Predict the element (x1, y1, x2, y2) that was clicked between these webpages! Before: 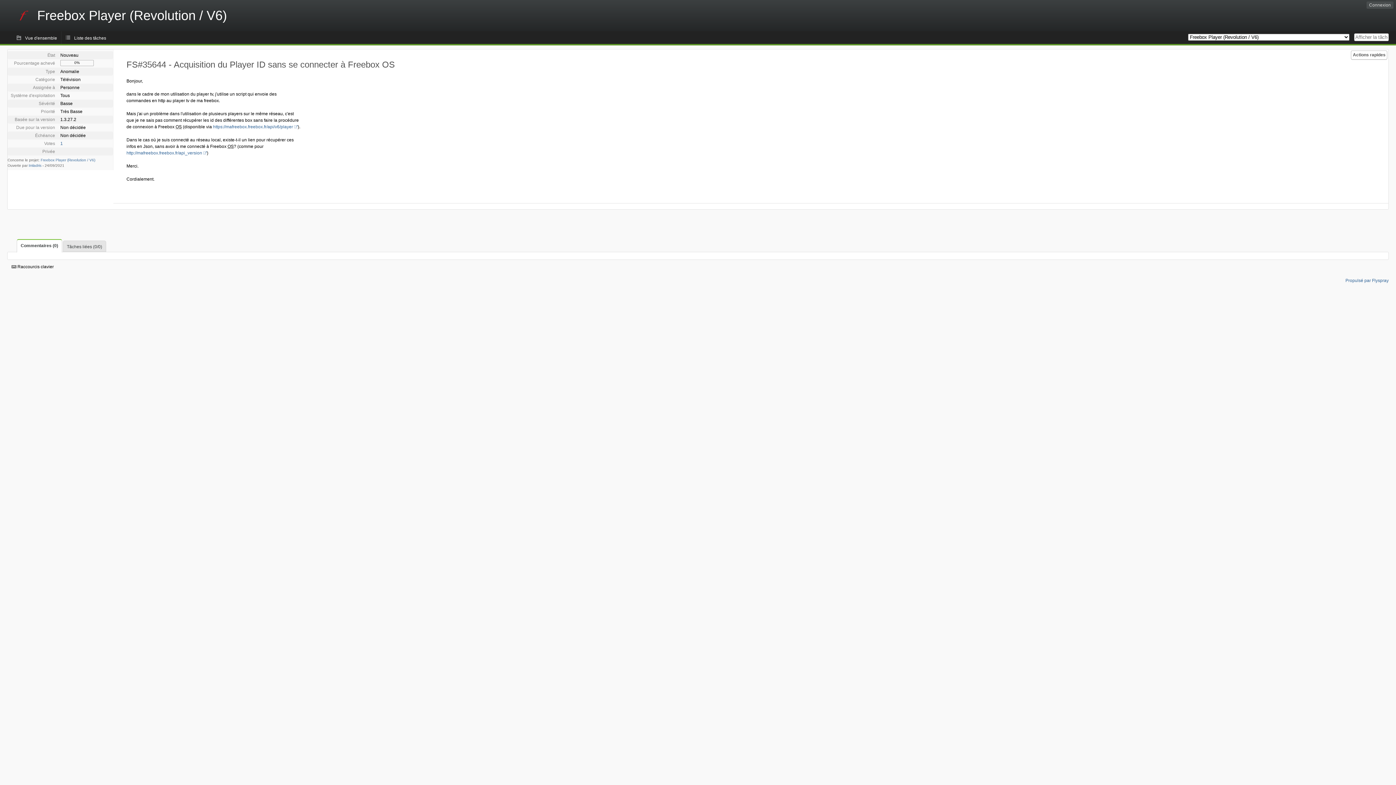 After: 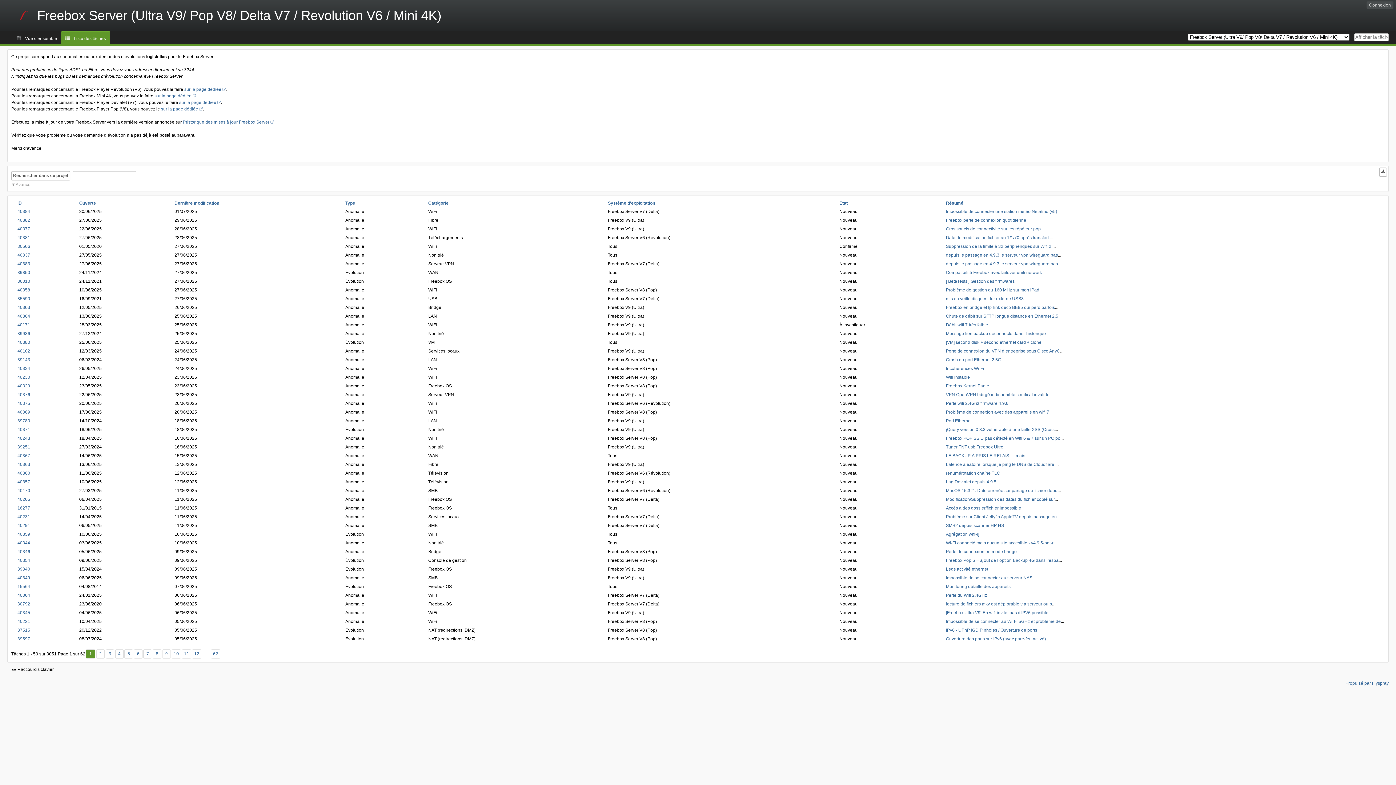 Action: label: Freebox Player (Revolution / V6) bbox: (0, 0, 245, 31)